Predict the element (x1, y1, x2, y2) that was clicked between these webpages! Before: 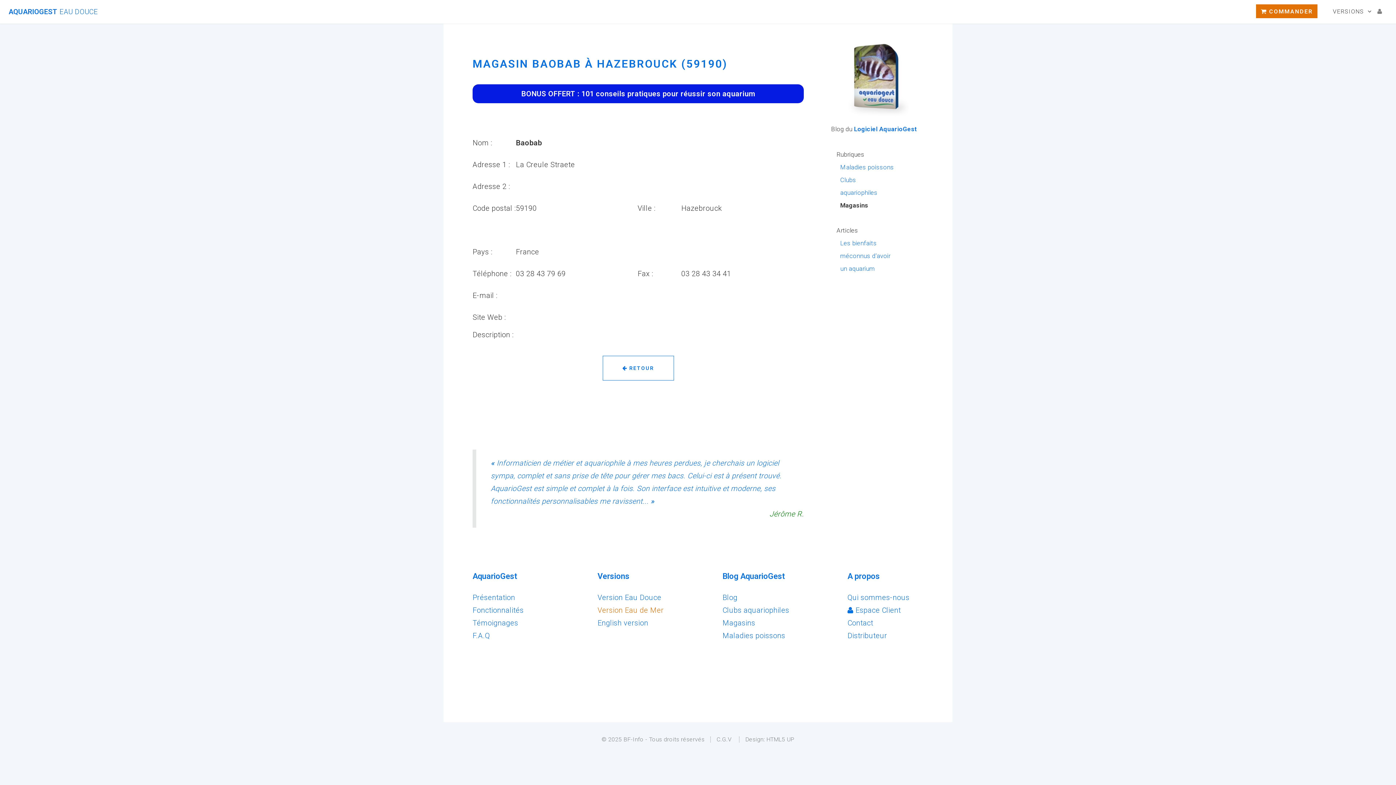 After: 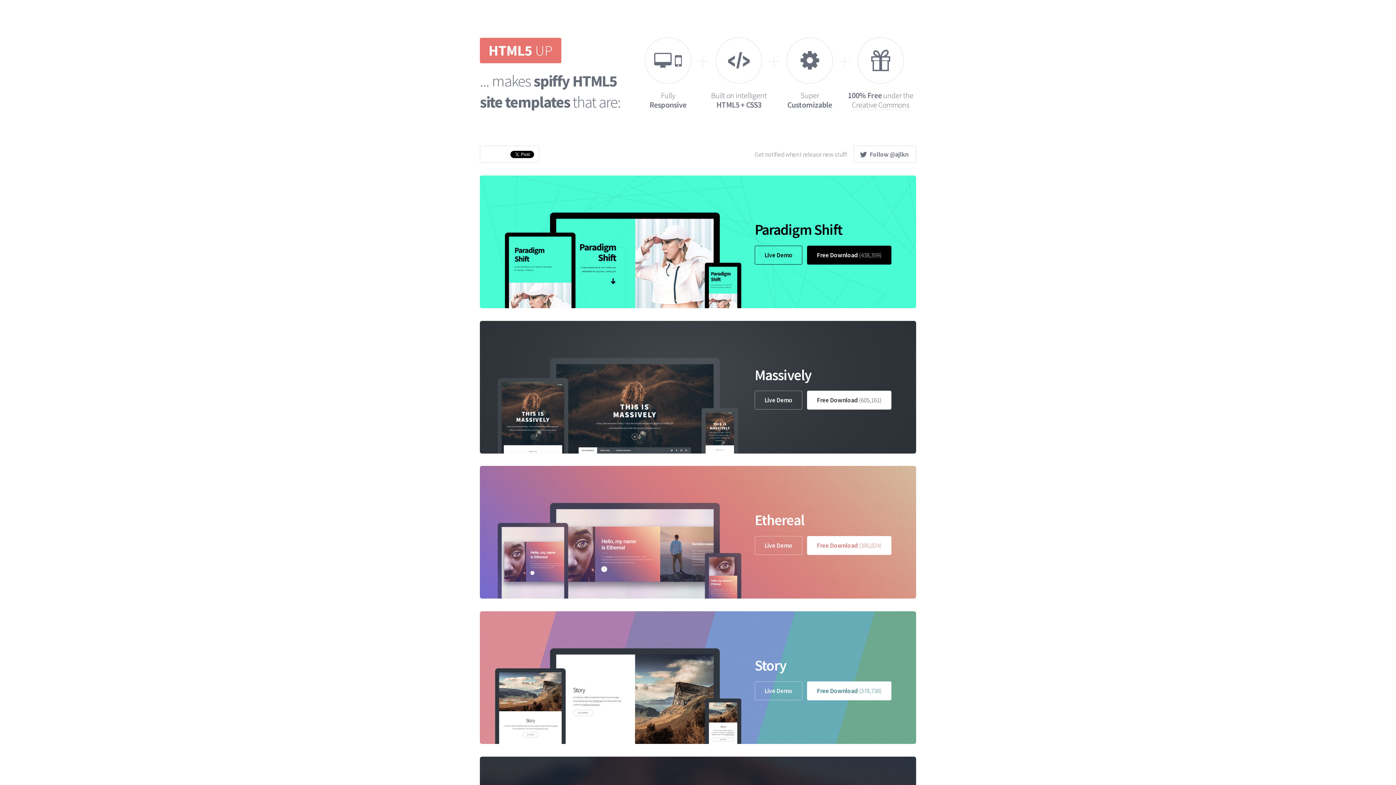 Action: bbox: (766, 736, 794, 743) label: HTML5 UP